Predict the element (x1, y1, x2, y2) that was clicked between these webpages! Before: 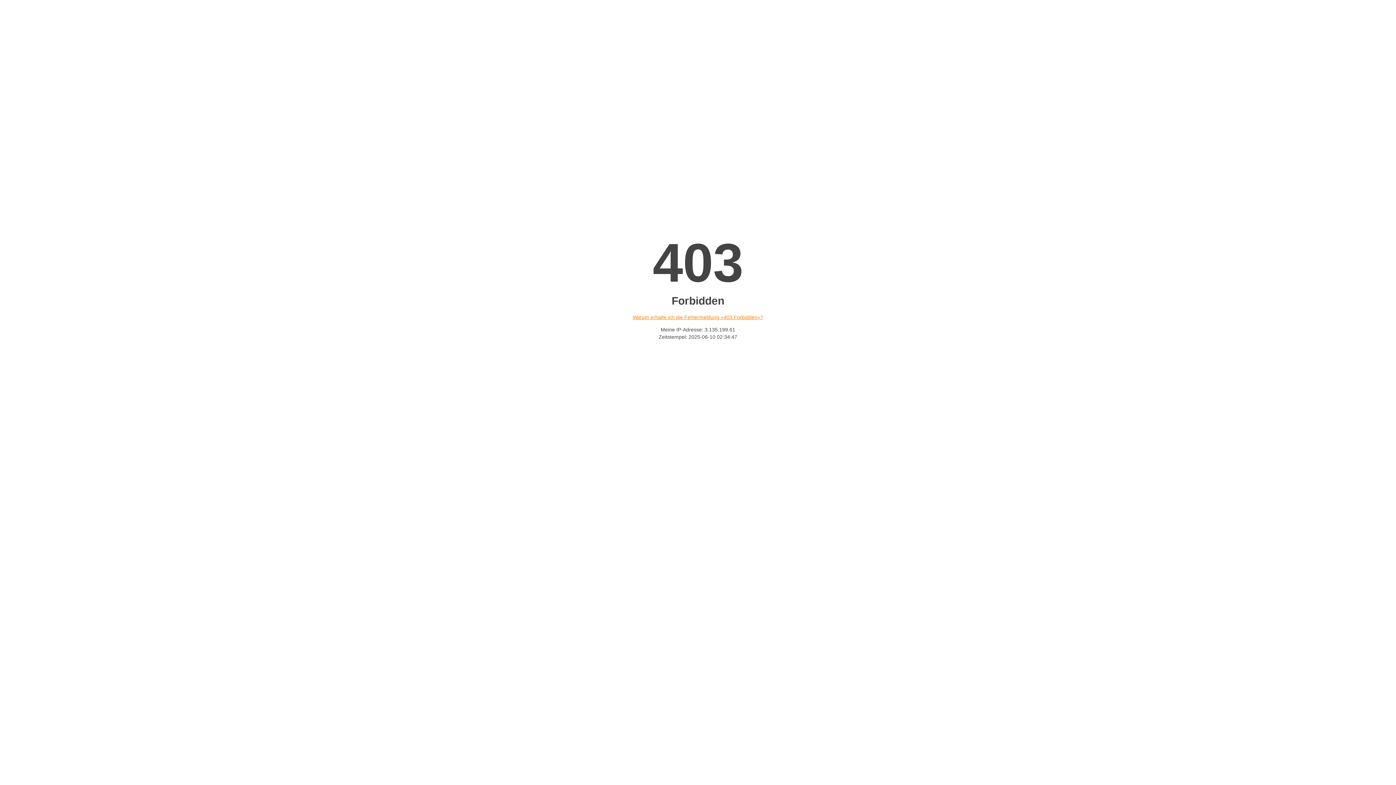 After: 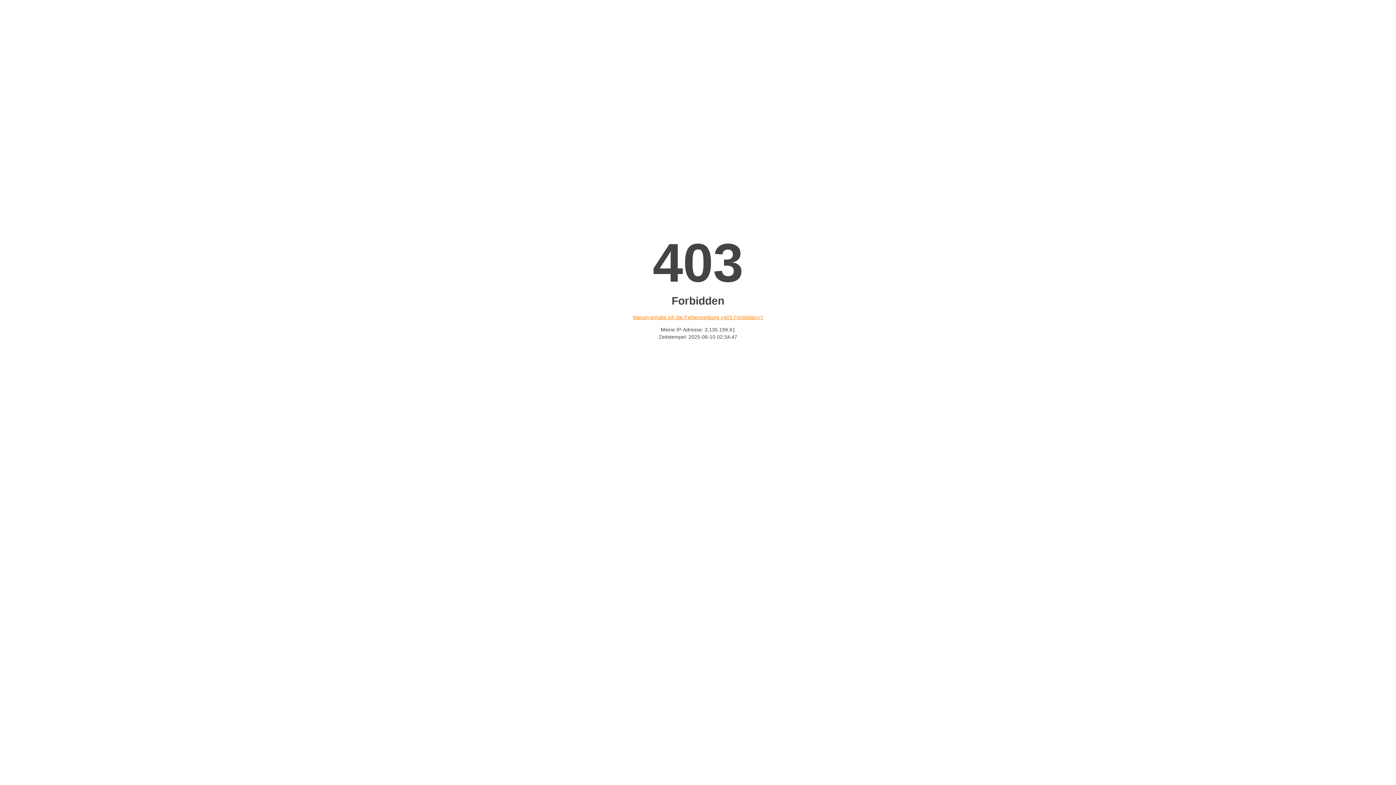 Action: bbox: (632, 314, 763, 320) label: Warum erhalte ich die Fehlermeldung «403 Forbidden»?